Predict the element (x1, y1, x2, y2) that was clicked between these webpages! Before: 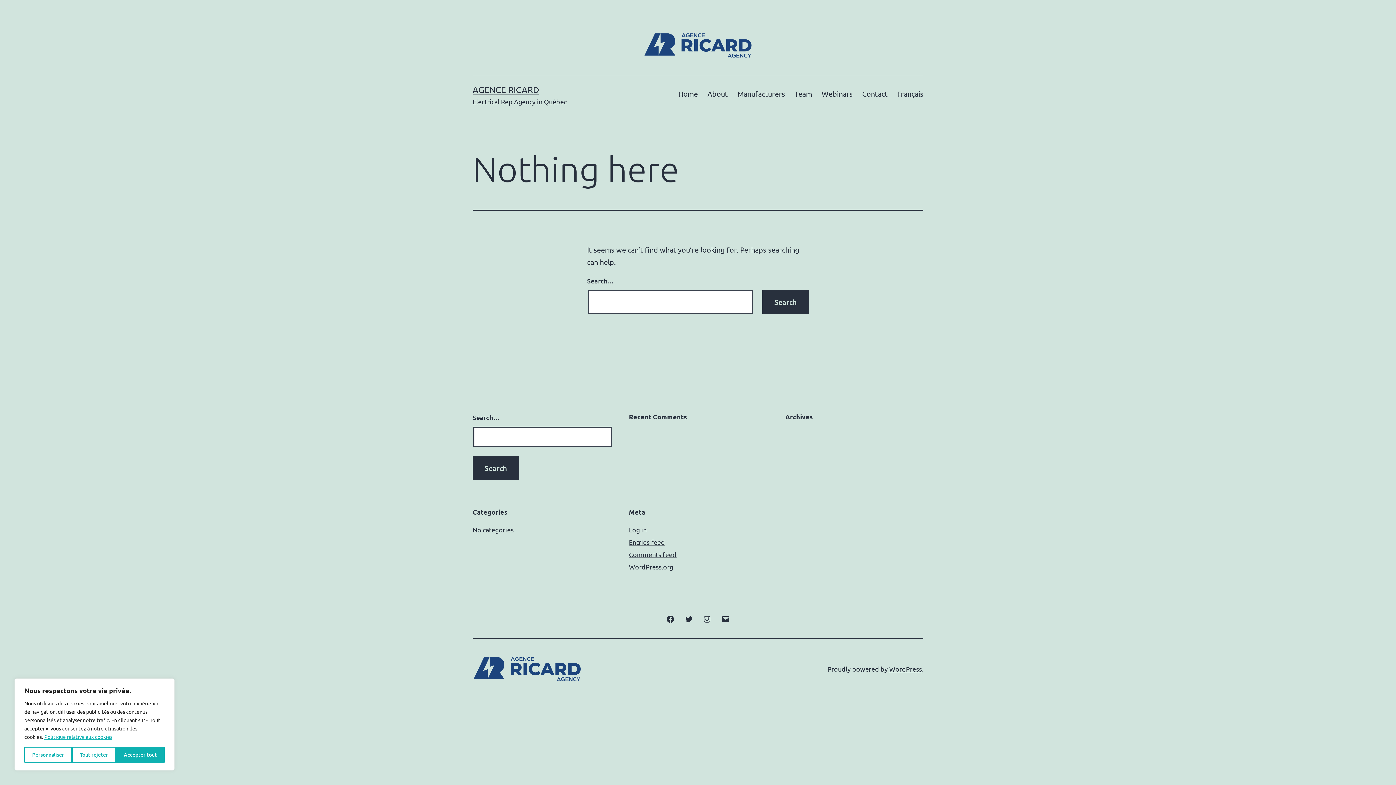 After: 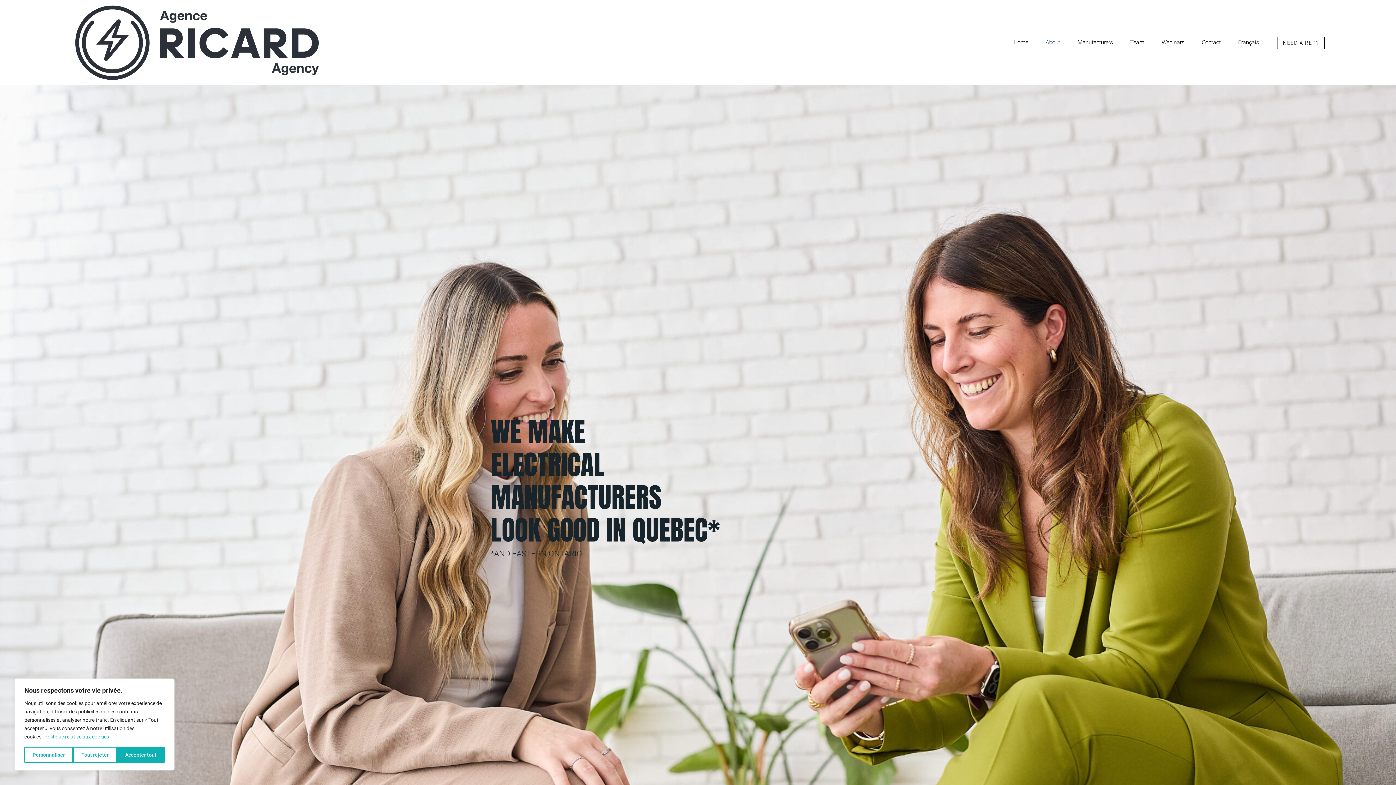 Action: label: About bbox: (702, 84, 732, 102)